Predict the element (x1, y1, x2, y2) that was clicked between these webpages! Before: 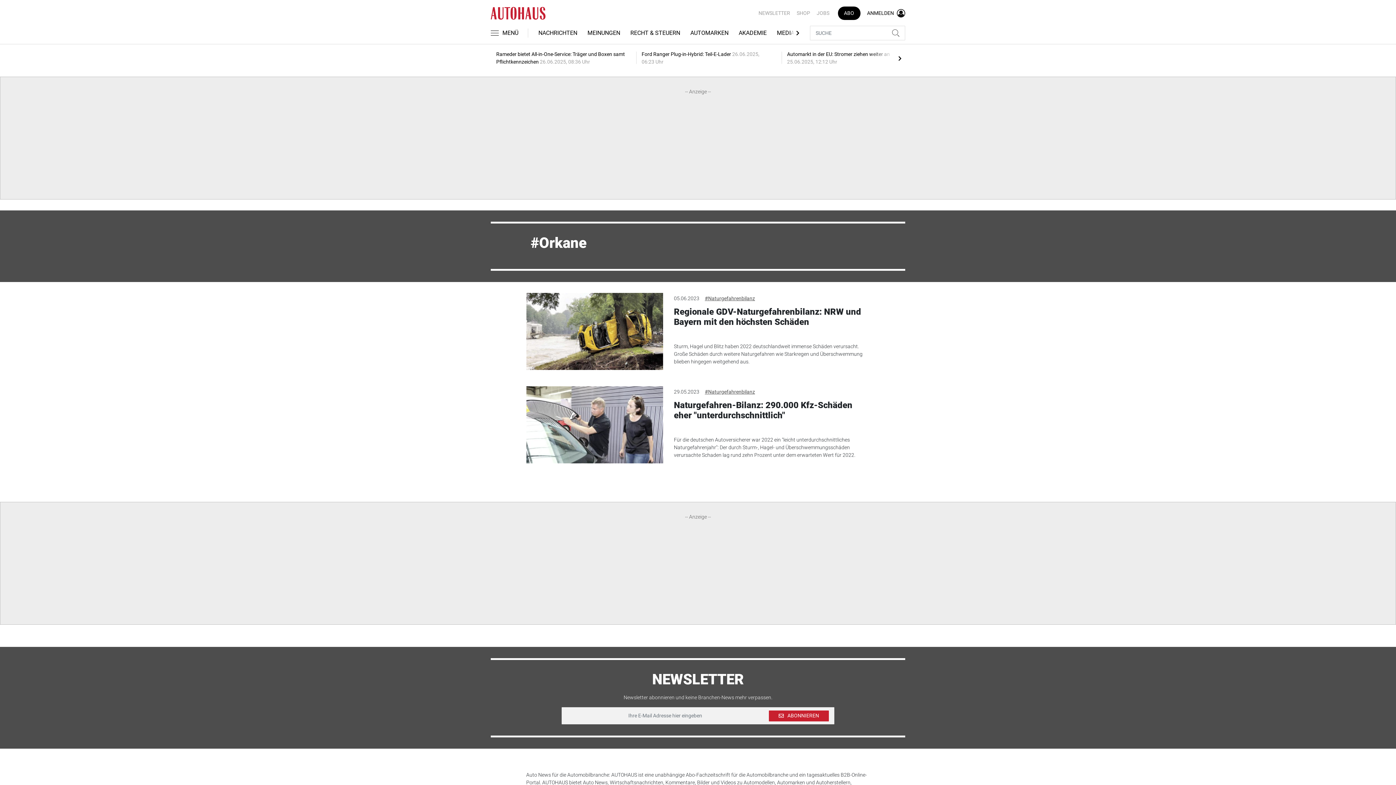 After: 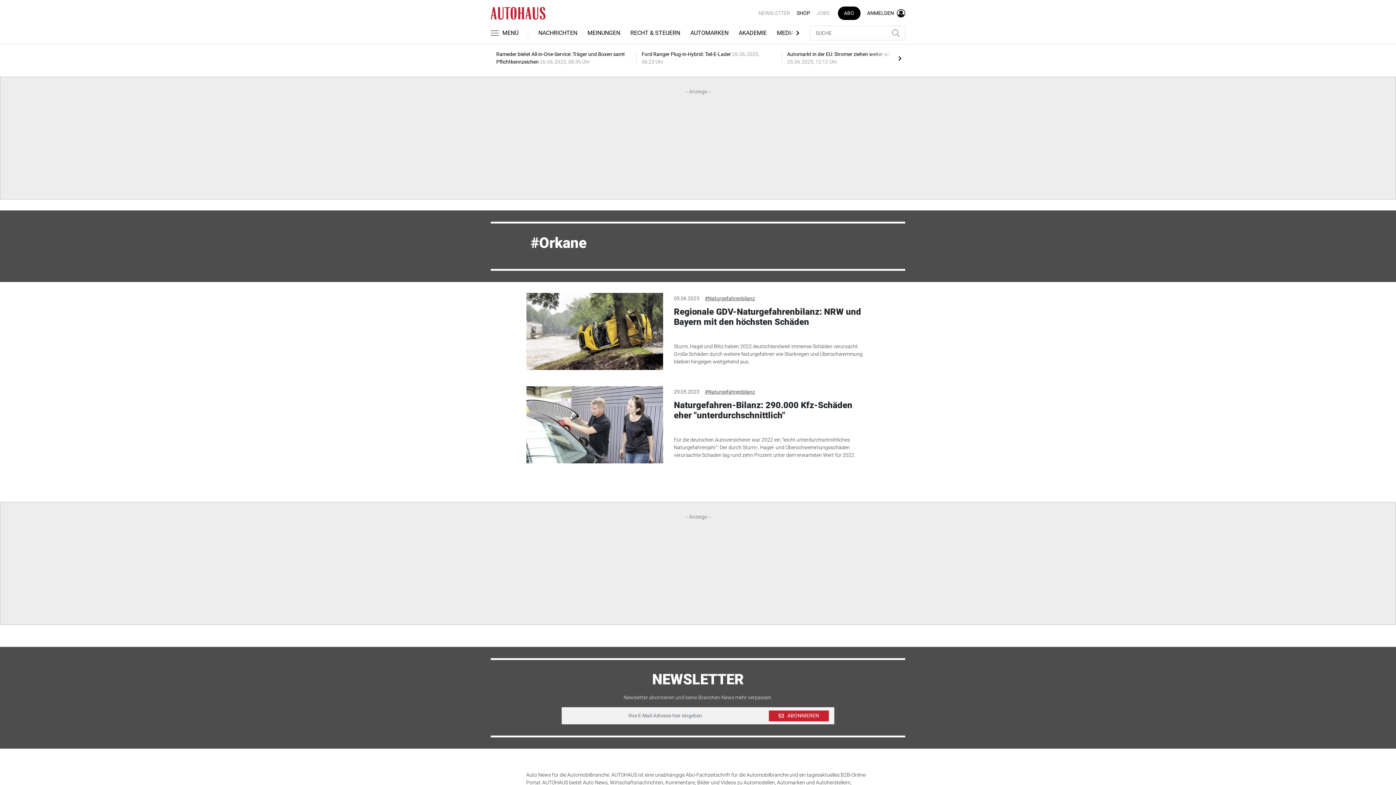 Action: bbox: (793, 9, 813, 17) label: SHOP